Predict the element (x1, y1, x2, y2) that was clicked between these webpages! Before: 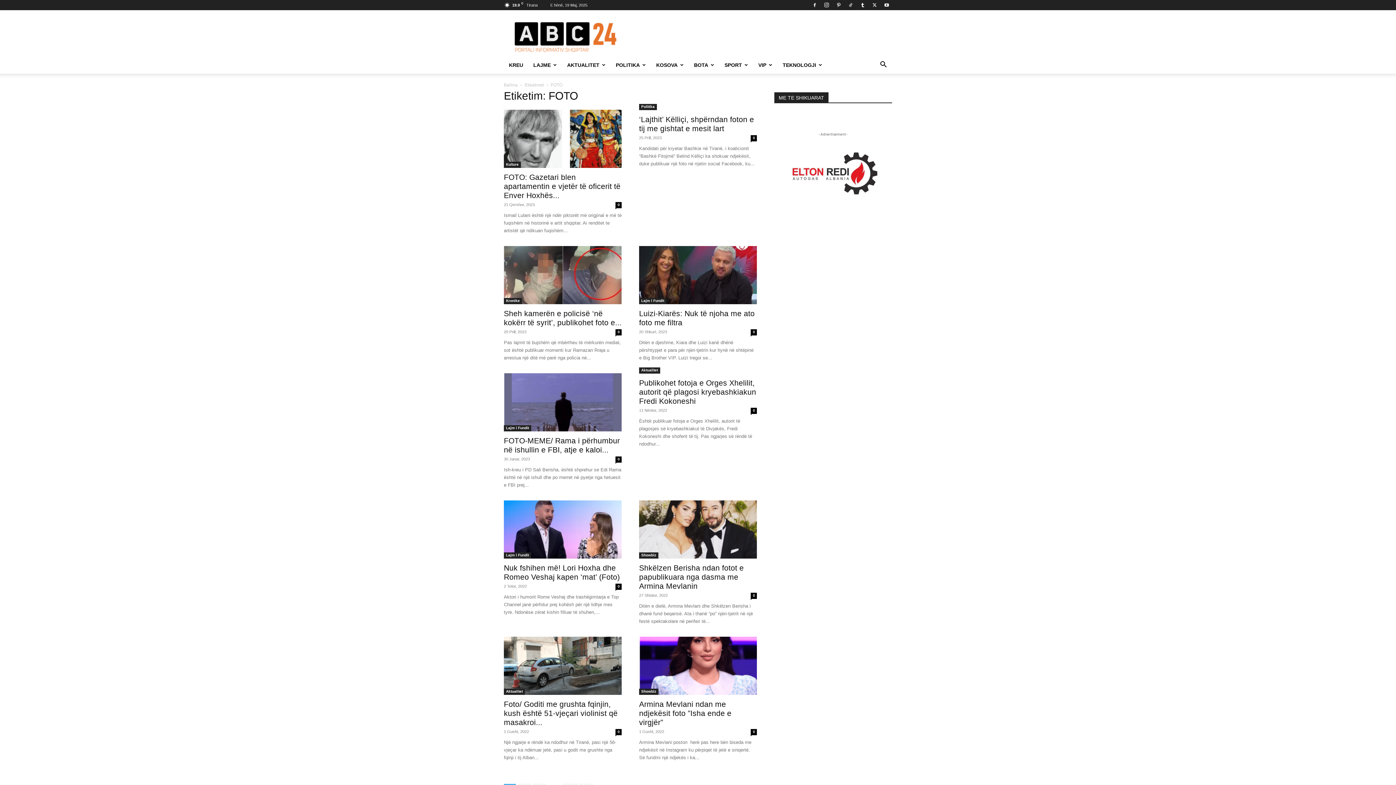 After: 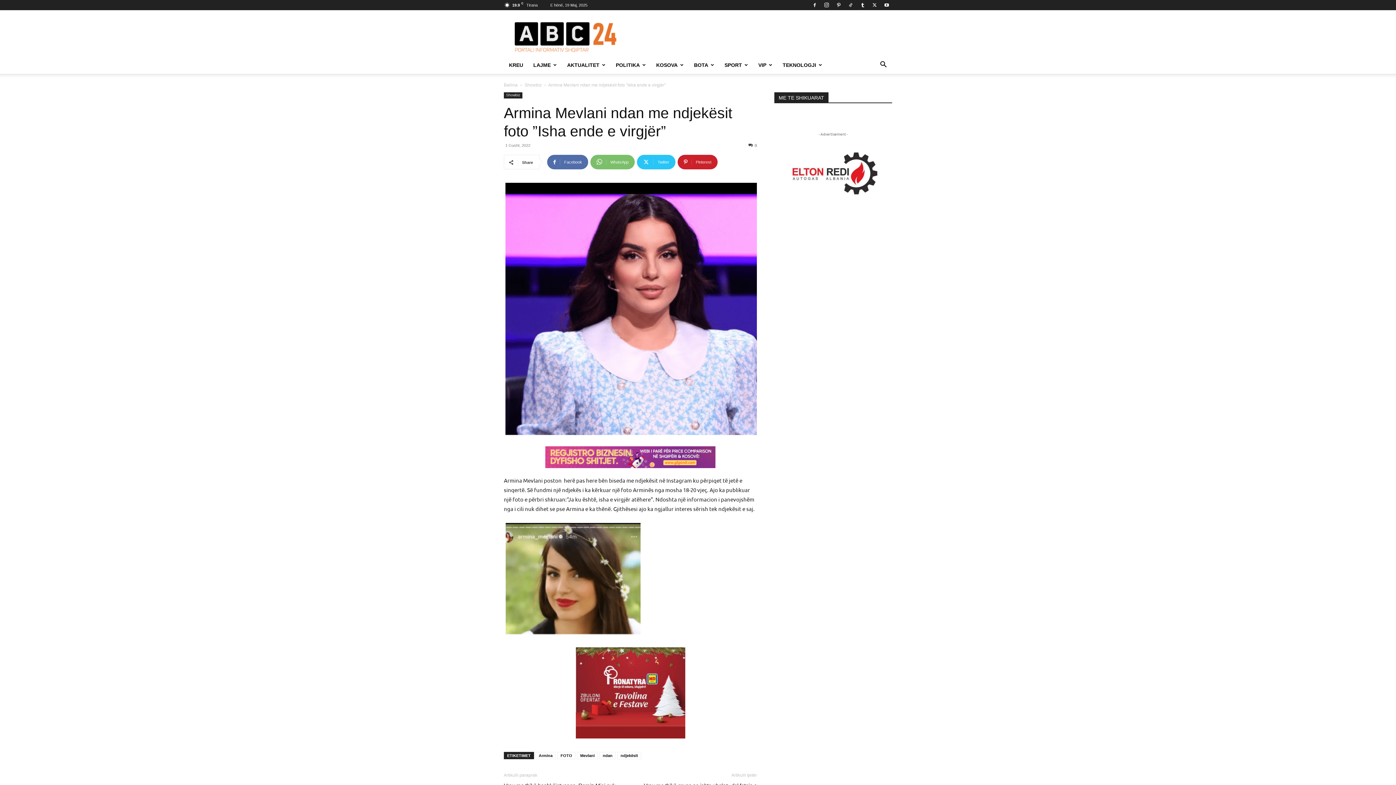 Action: bbox: (639, 717, 731, 743) label: Armina Mevlani ndan me ndjekësit foto ”Isha ende e virgjër”